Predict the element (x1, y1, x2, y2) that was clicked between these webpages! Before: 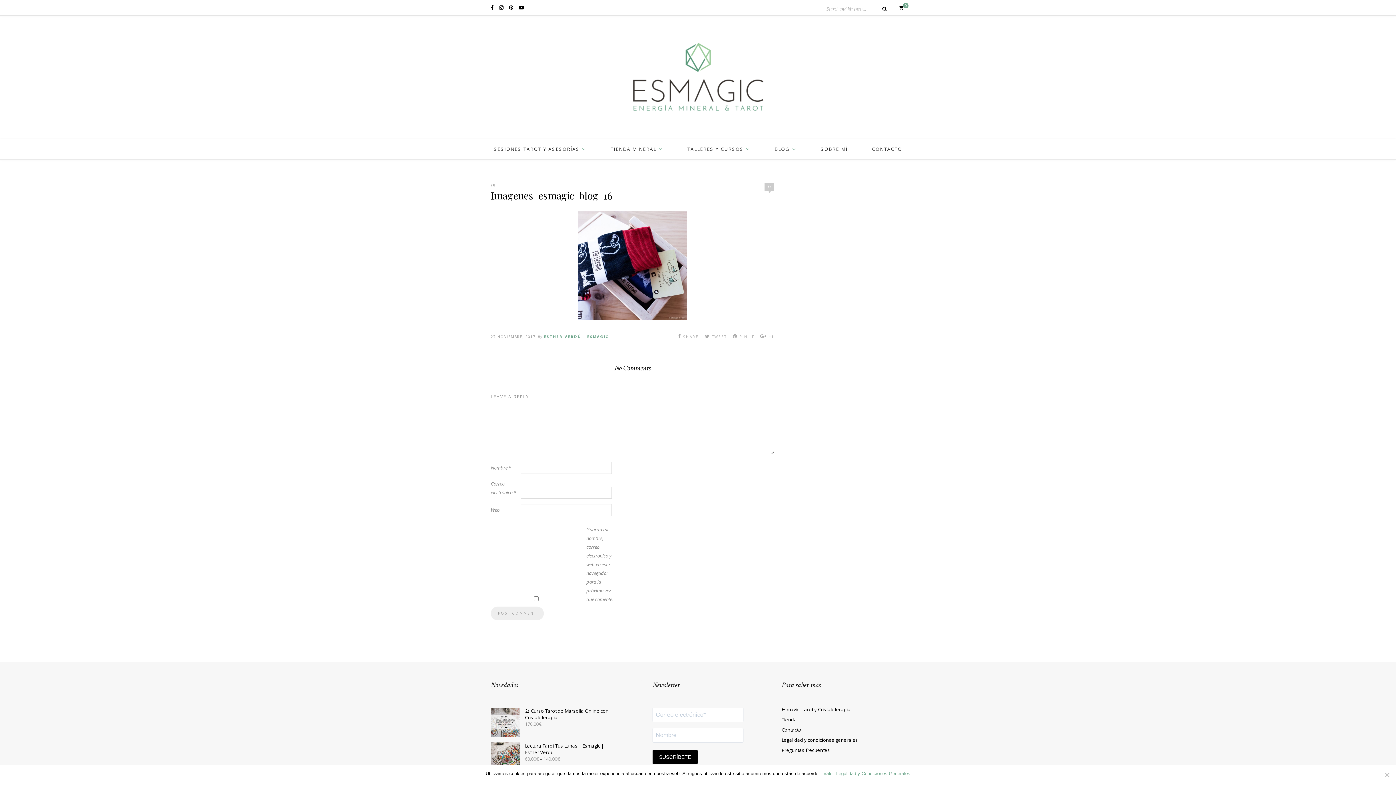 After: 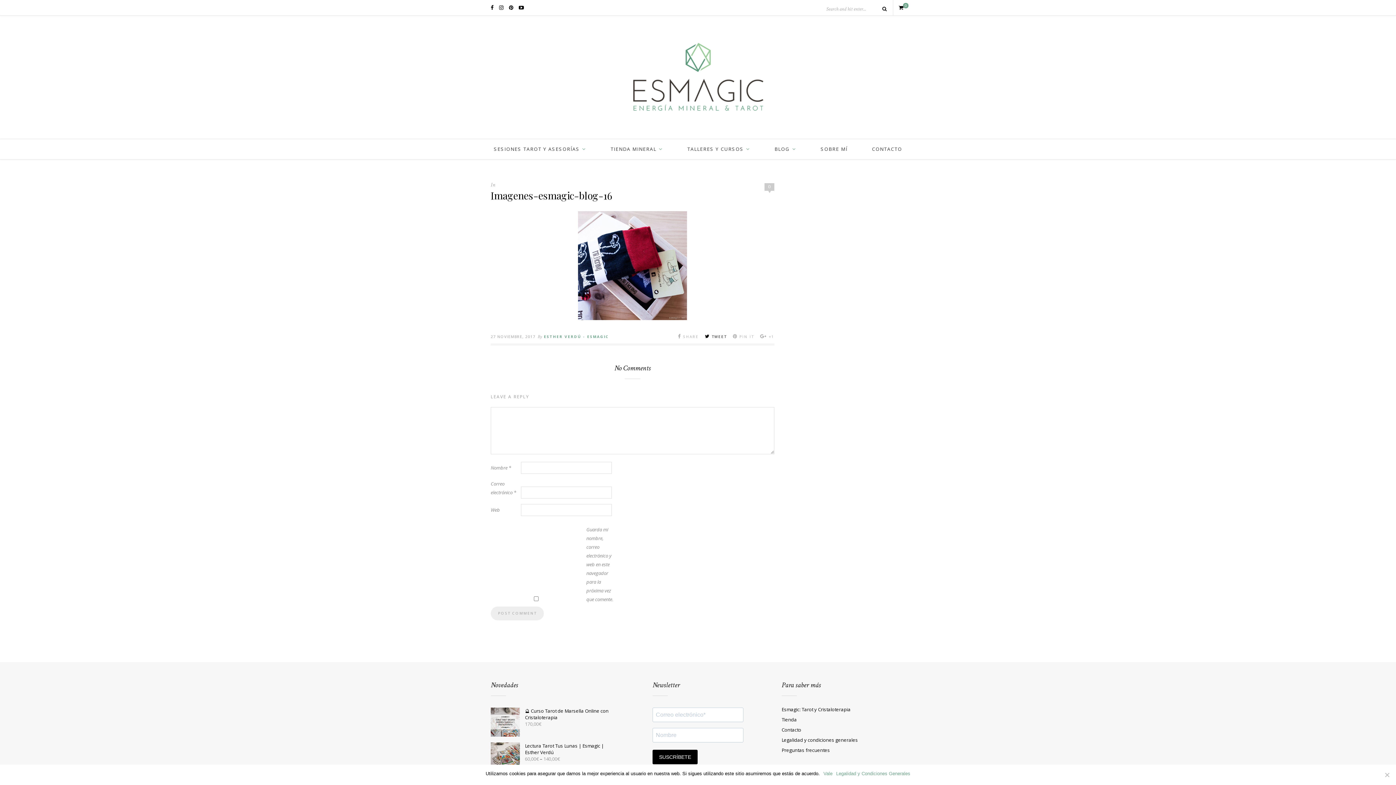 Action: bbox: (705, 333, 726, 339) label:  TWEET